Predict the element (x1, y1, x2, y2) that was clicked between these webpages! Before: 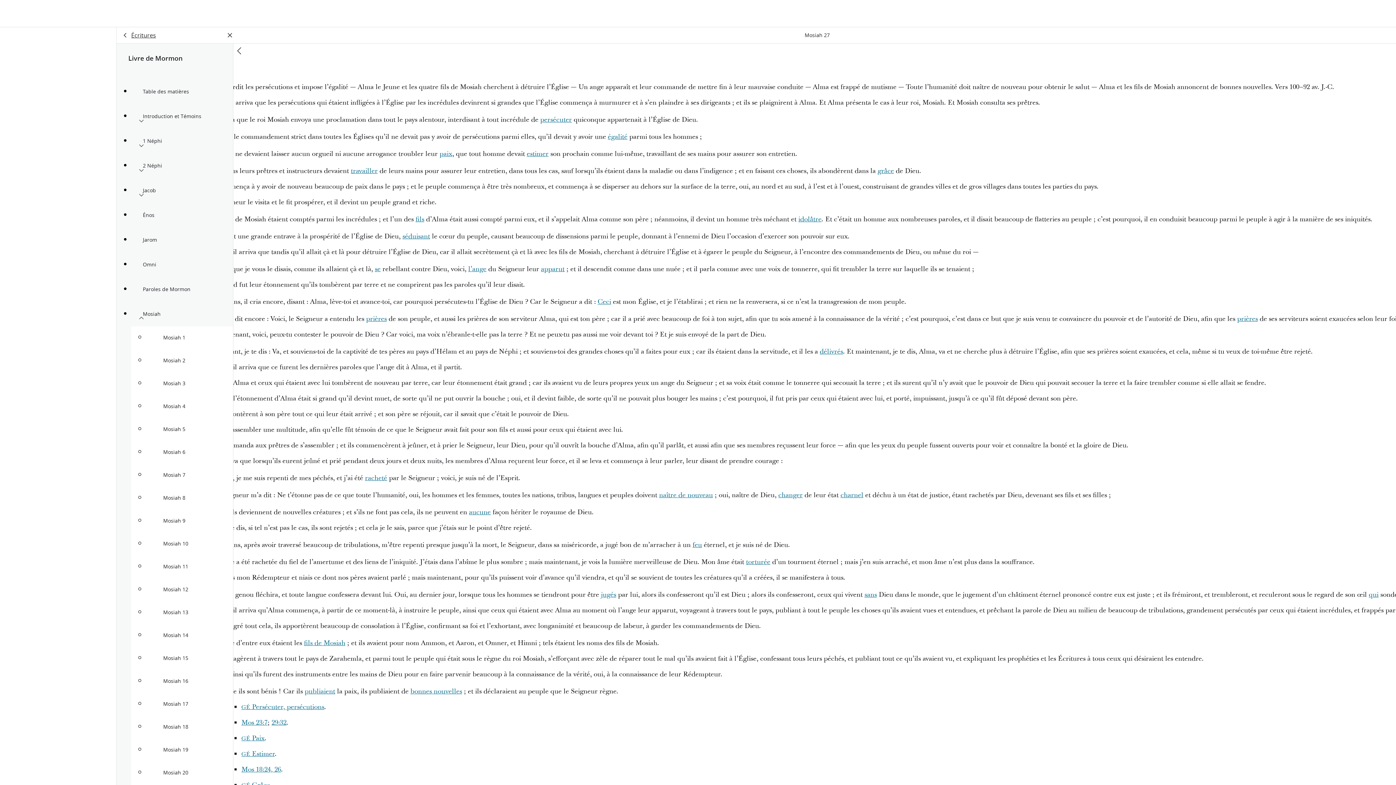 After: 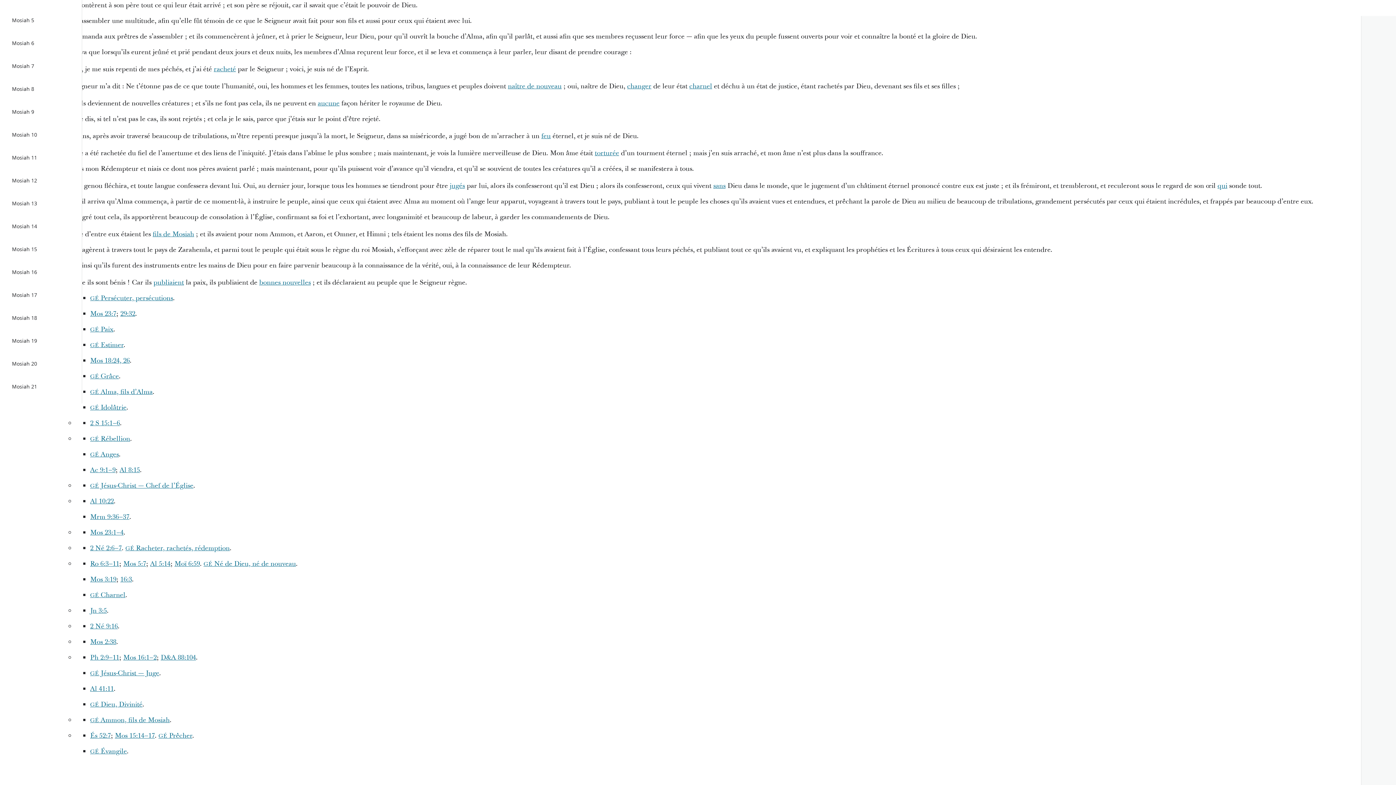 Action: bbox: (864, 590, 877, 599) label: sans